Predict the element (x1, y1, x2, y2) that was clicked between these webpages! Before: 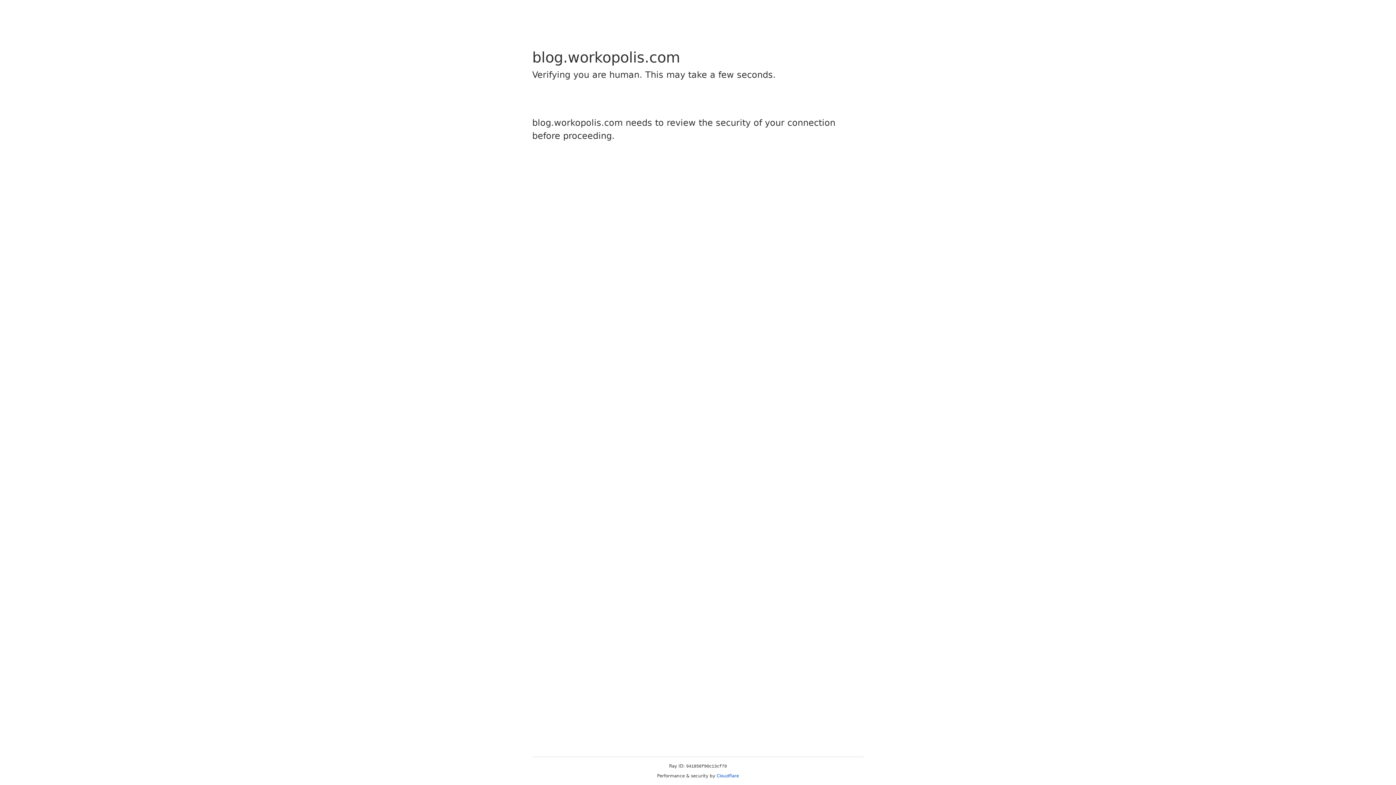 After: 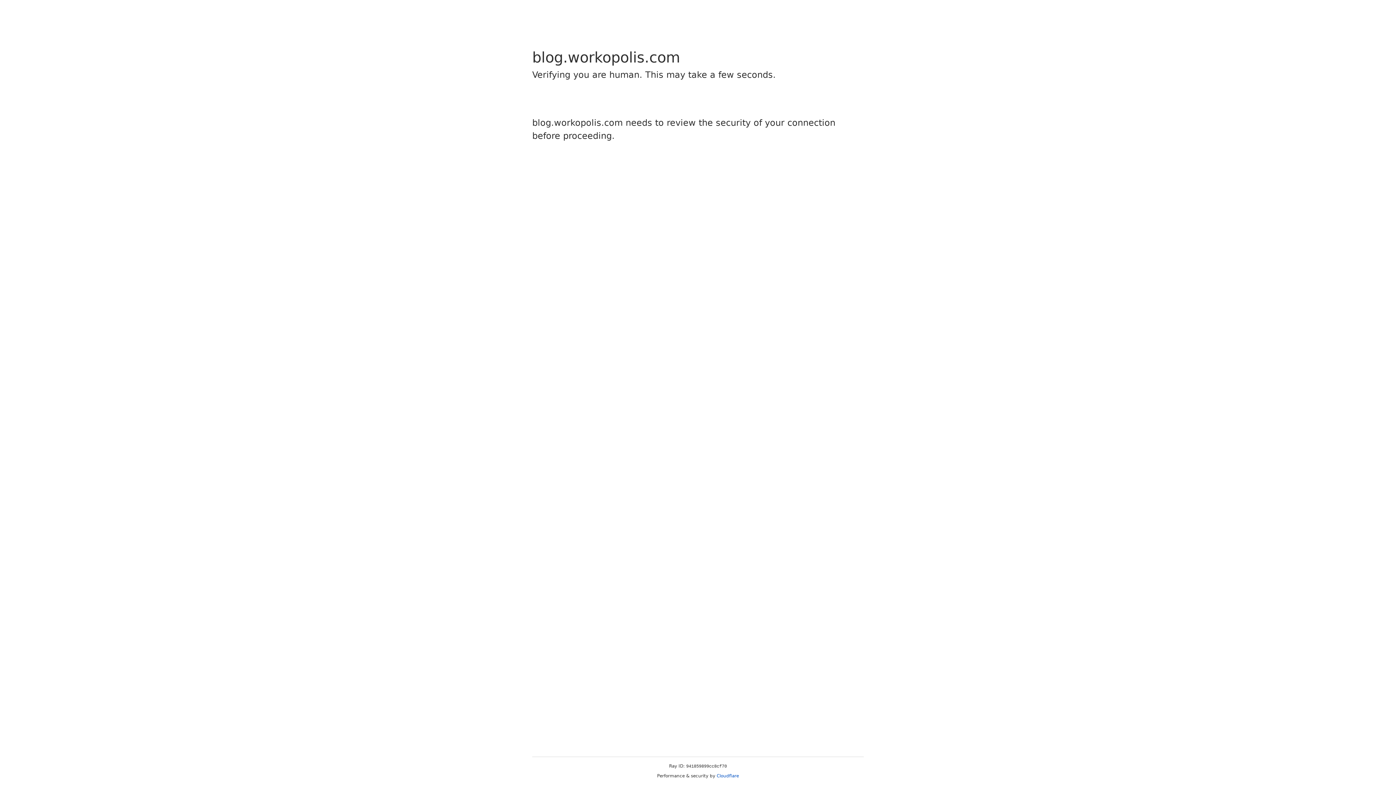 Action: label: Cloudflare bbox: (716, 773, 739, 778)